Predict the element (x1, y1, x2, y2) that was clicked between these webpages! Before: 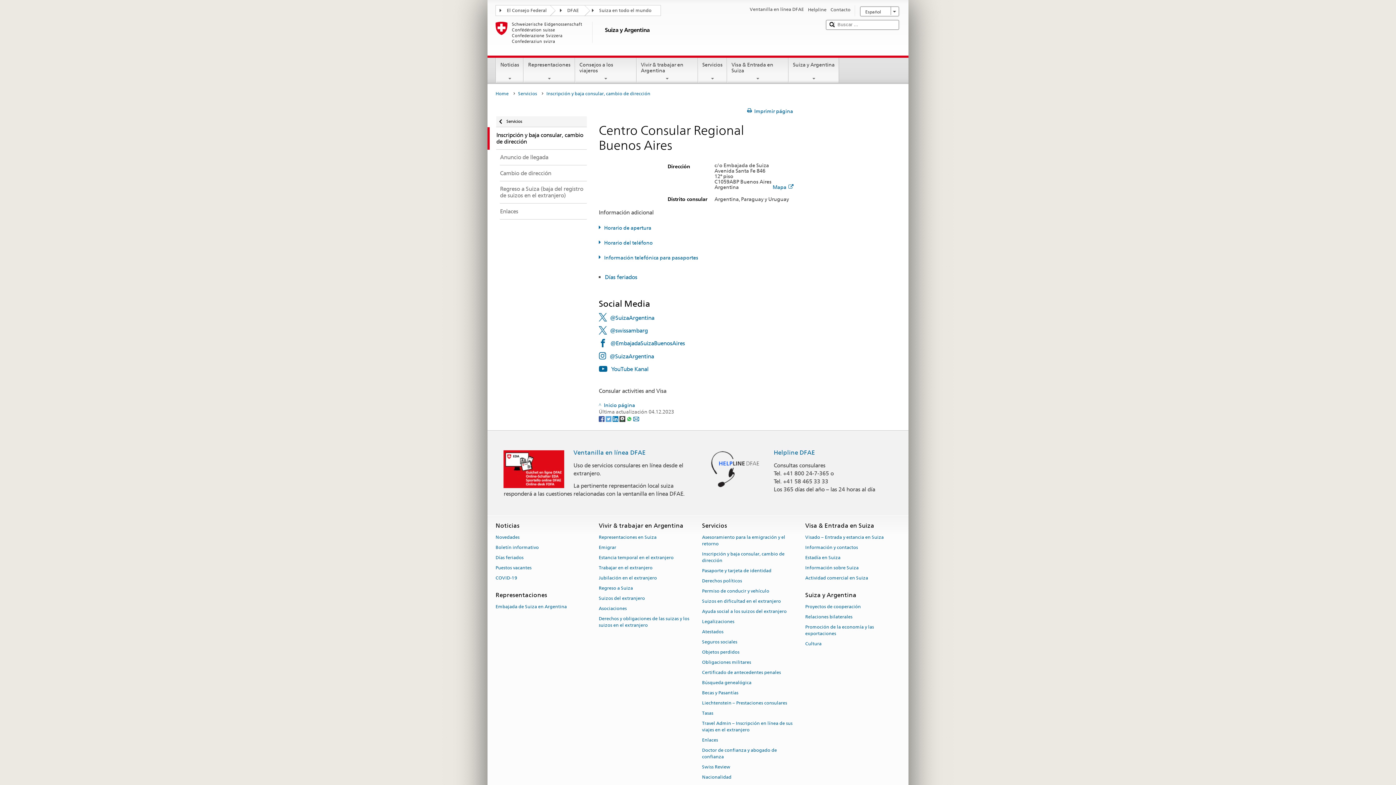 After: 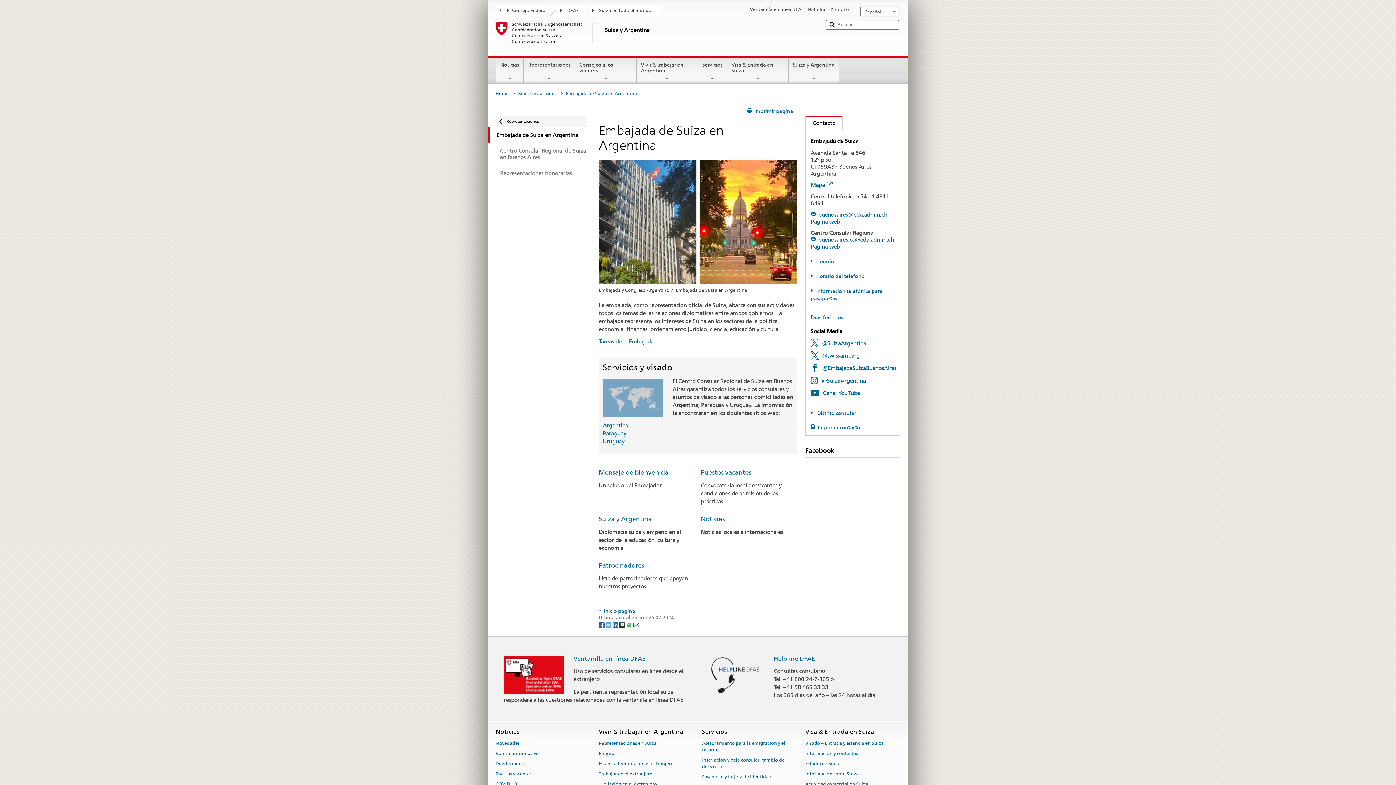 Action: label: Embajada de Suiza en Argentina bbox: (495, 601, 566, 611)